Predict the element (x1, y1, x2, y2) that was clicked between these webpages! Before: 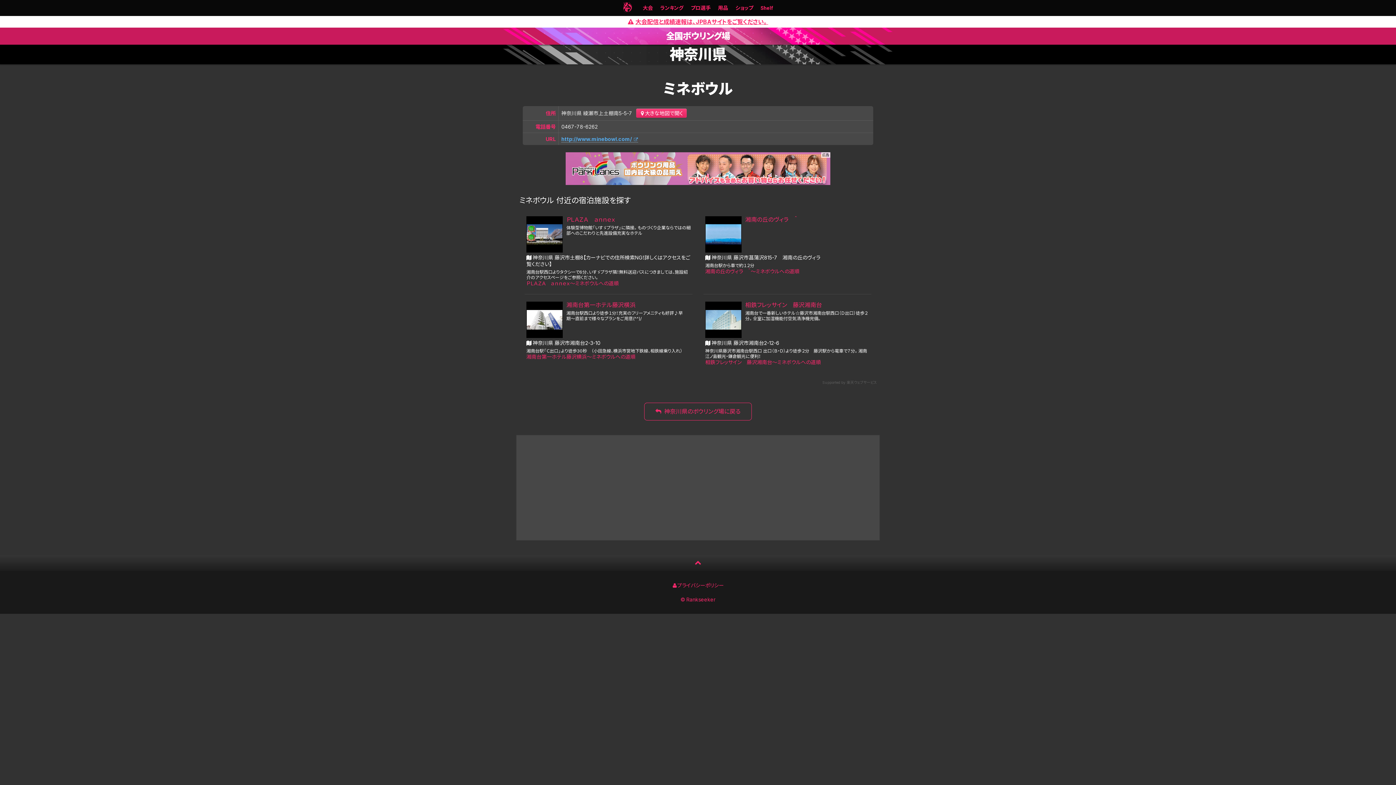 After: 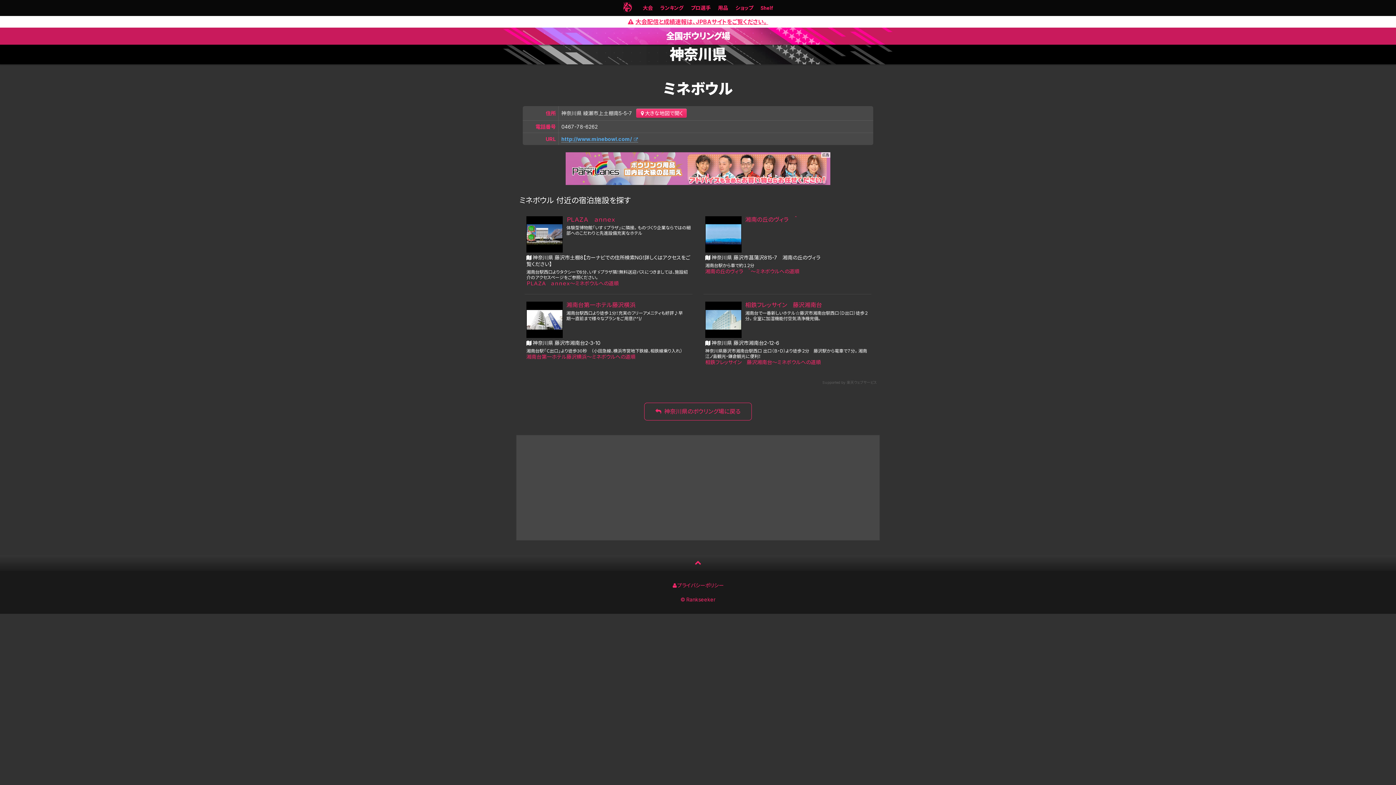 Action: bbox: (822, 380, 877, 384) label: Supported by 楽天ウェブサービス